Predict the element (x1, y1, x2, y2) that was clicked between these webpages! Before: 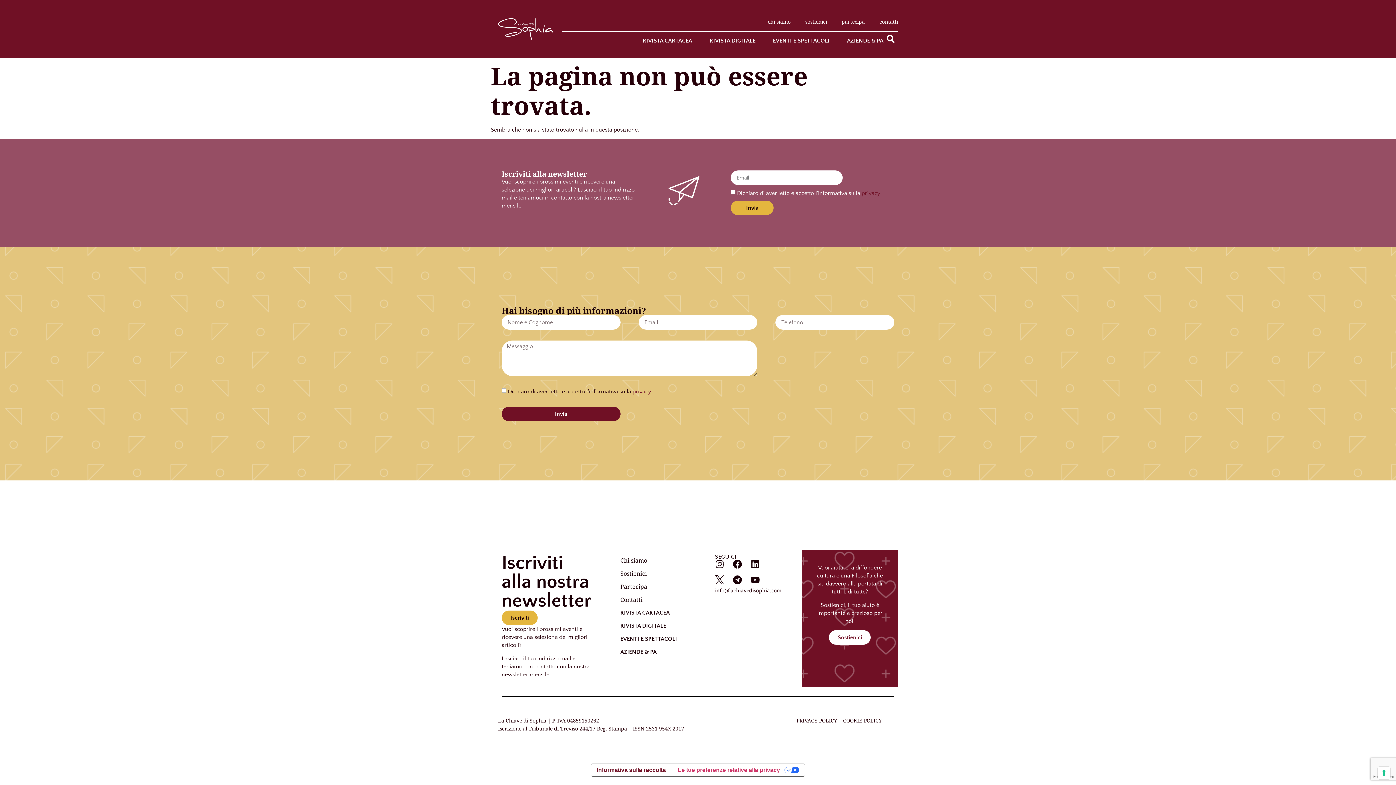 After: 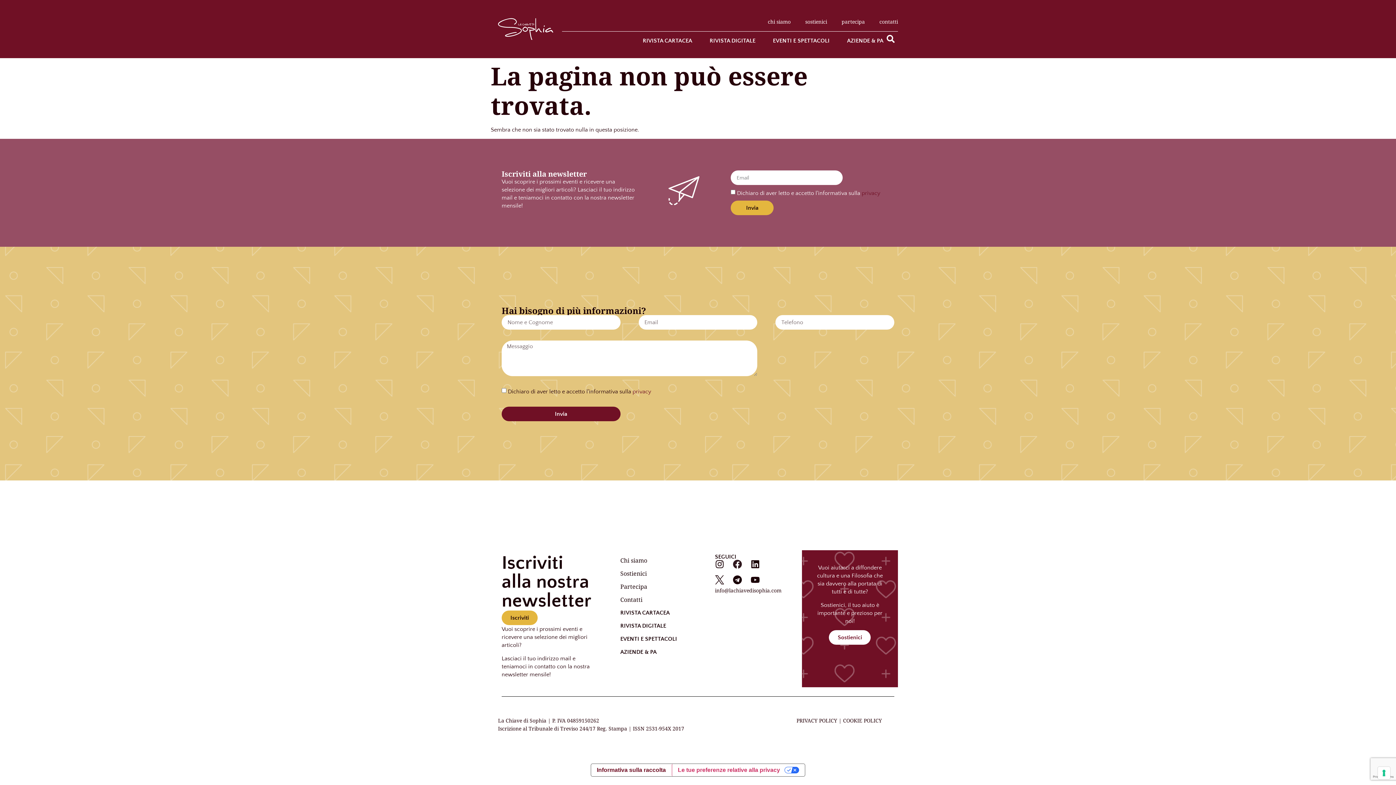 Action: label: Facebook bbox: (732, 560, 742, 569)